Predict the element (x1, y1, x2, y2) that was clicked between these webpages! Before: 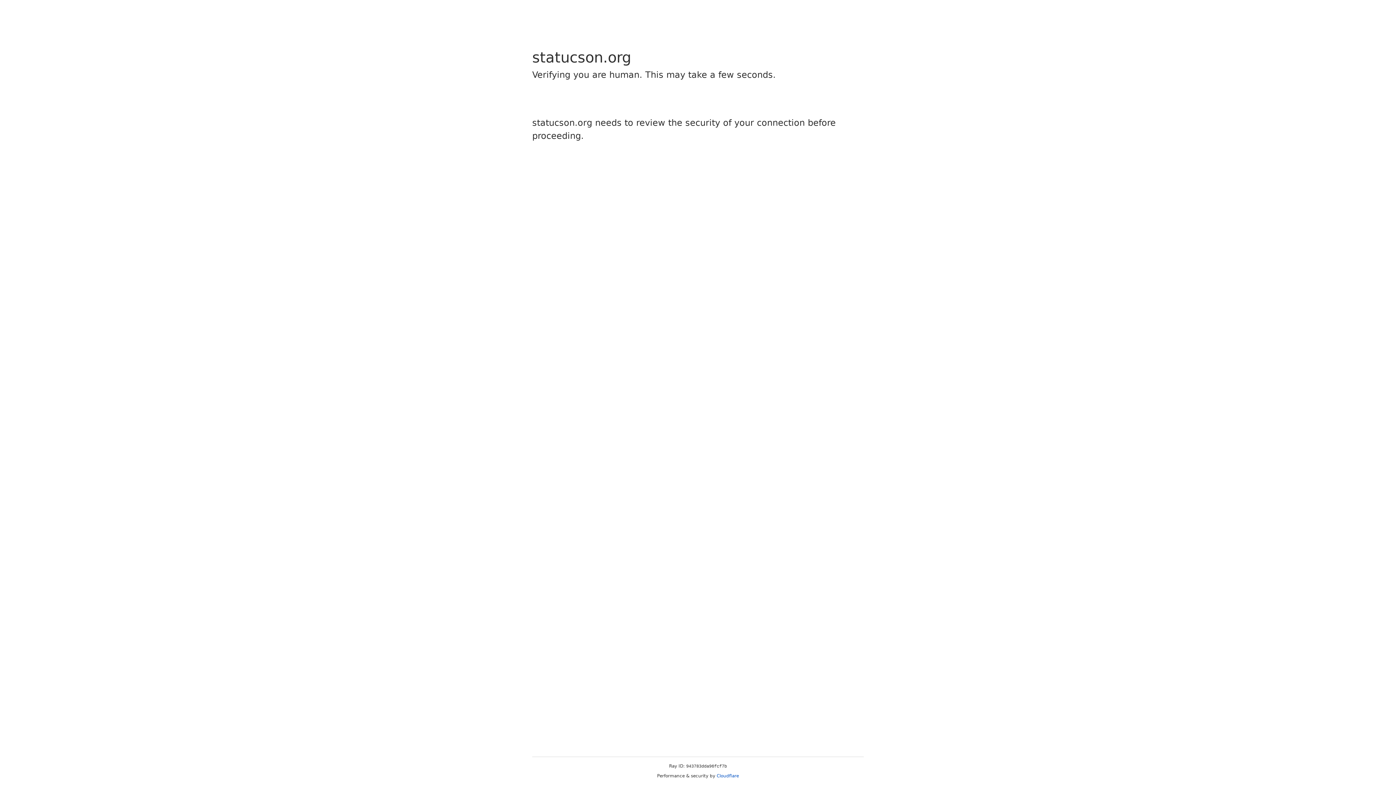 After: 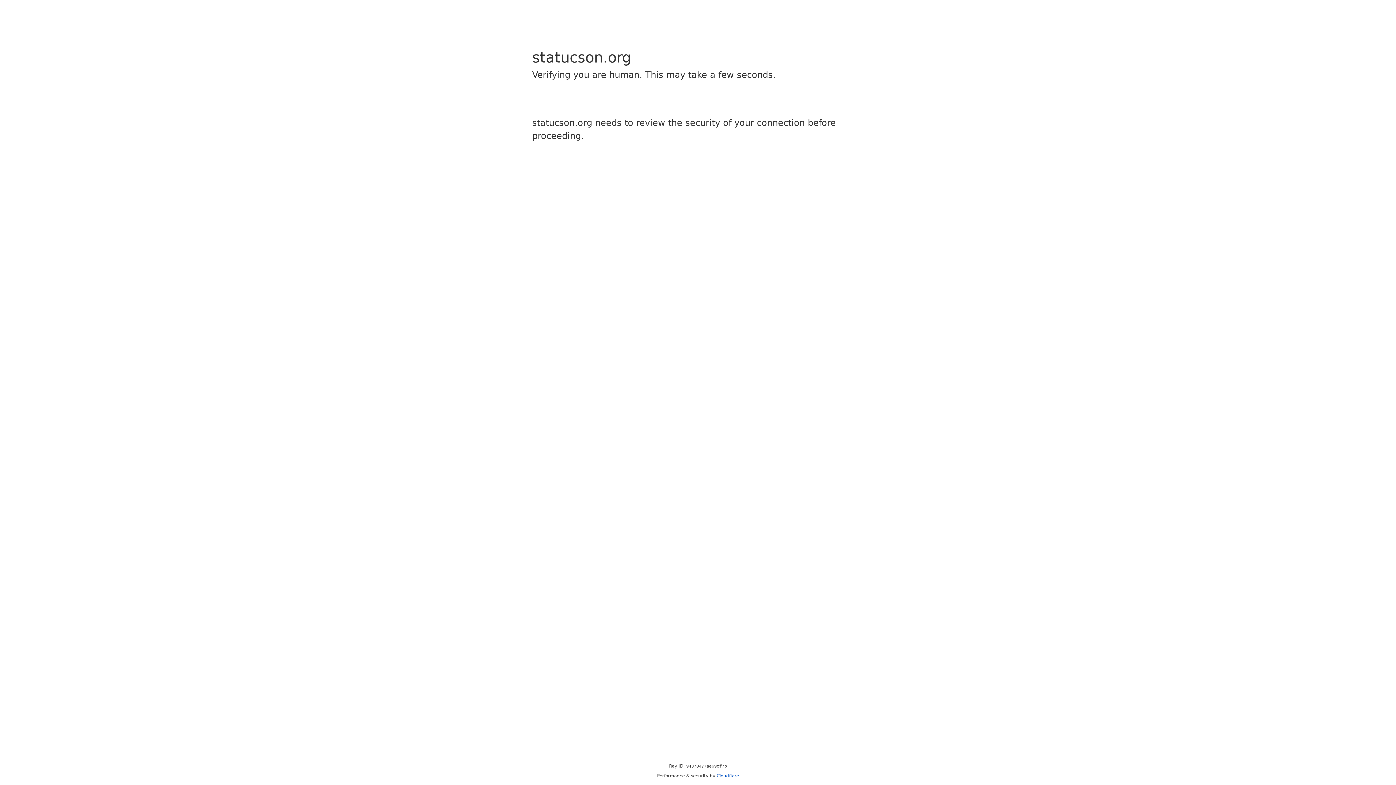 Action: bbox: (716, 773, 739, 778) label: Cloudflare